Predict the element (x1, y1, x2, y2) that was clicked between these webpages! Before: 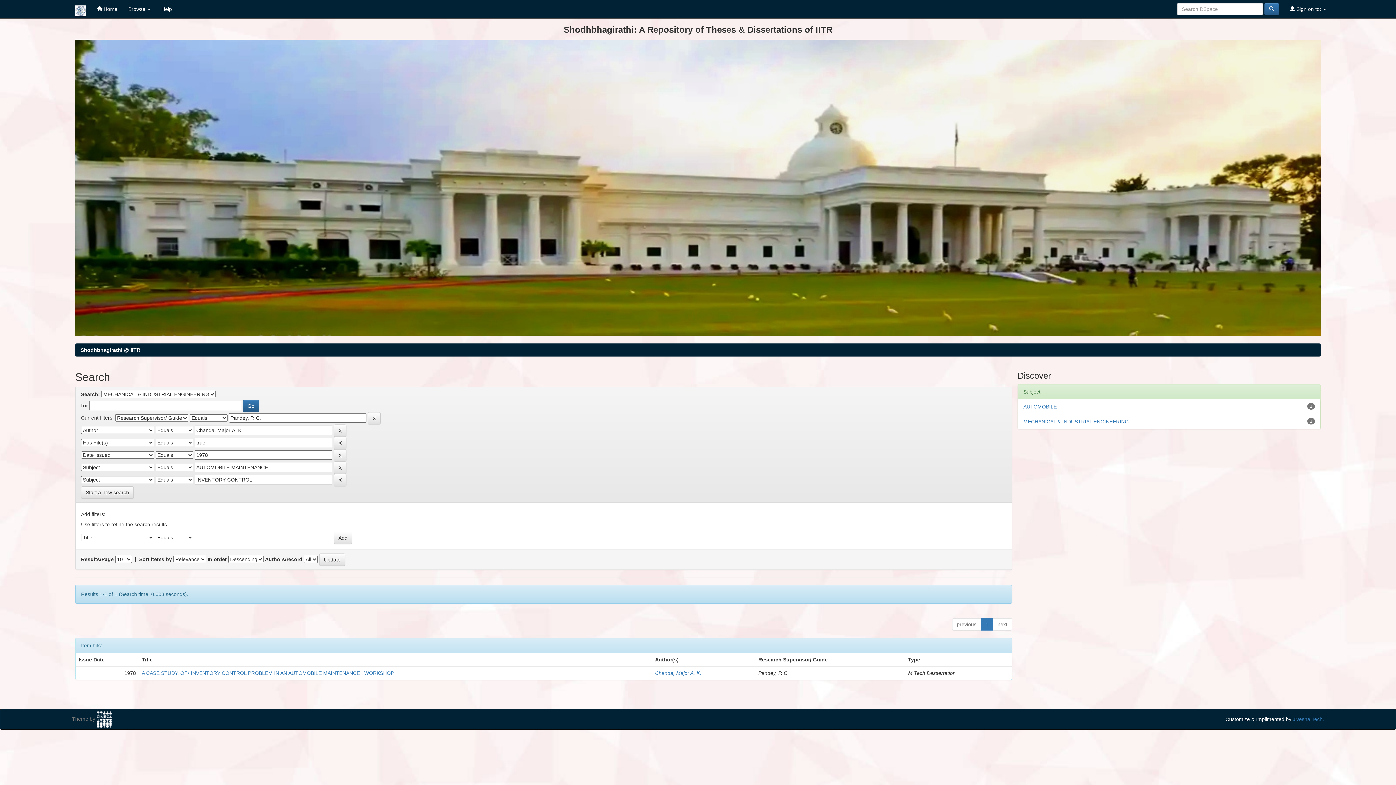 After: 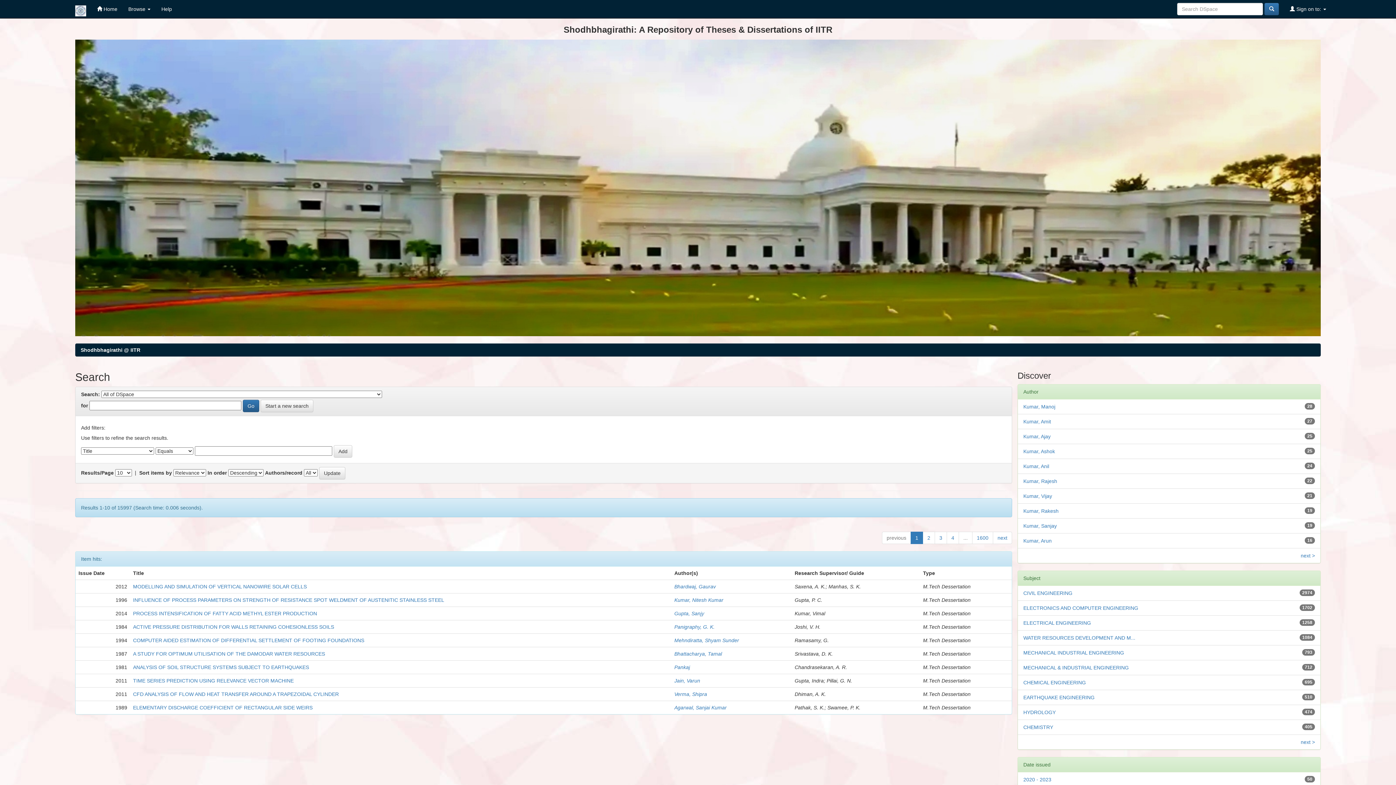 Action: bbox: (1264, 2, 1279, 15)